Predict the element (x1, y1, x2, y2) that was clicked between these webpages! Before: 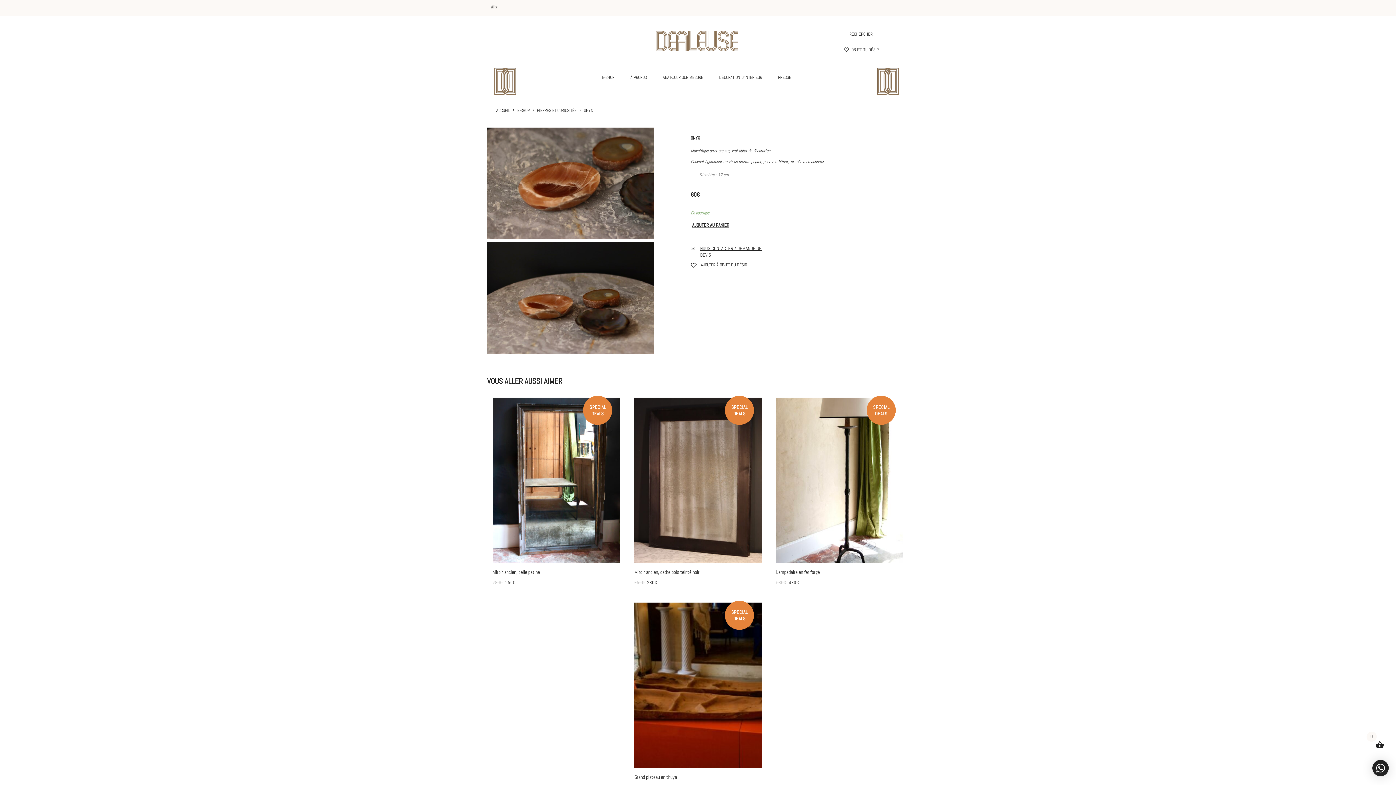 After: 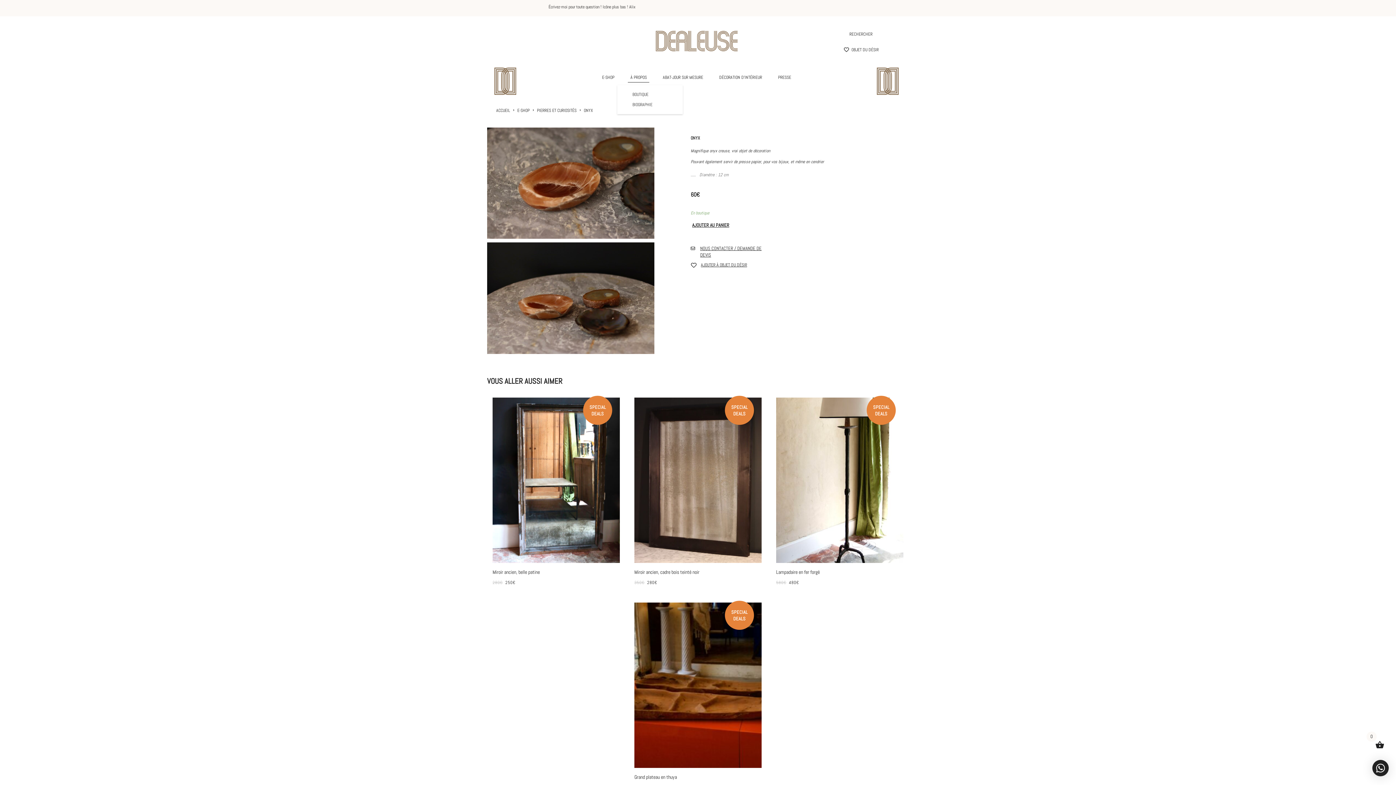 Action: bbox: (628, 75, 649, 79) label: À PROPOS